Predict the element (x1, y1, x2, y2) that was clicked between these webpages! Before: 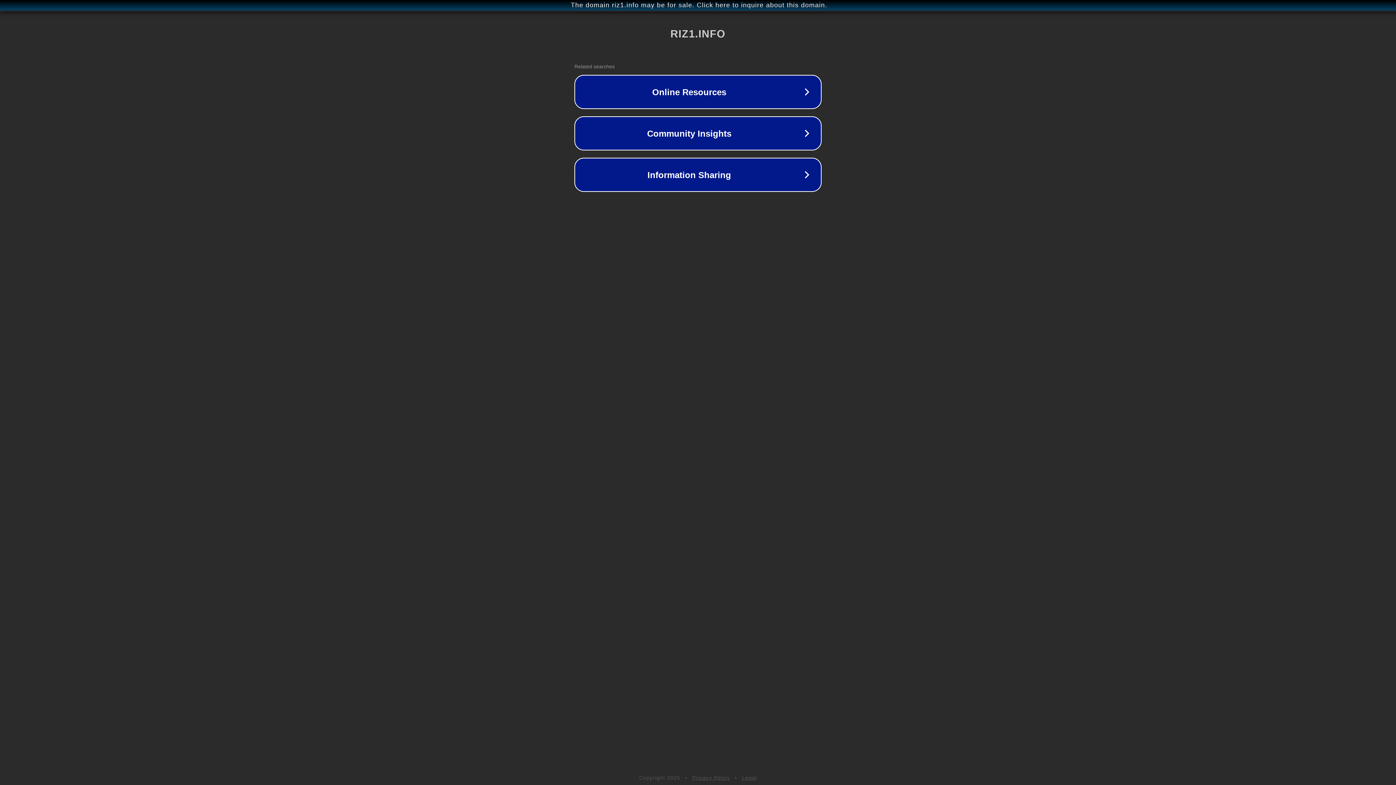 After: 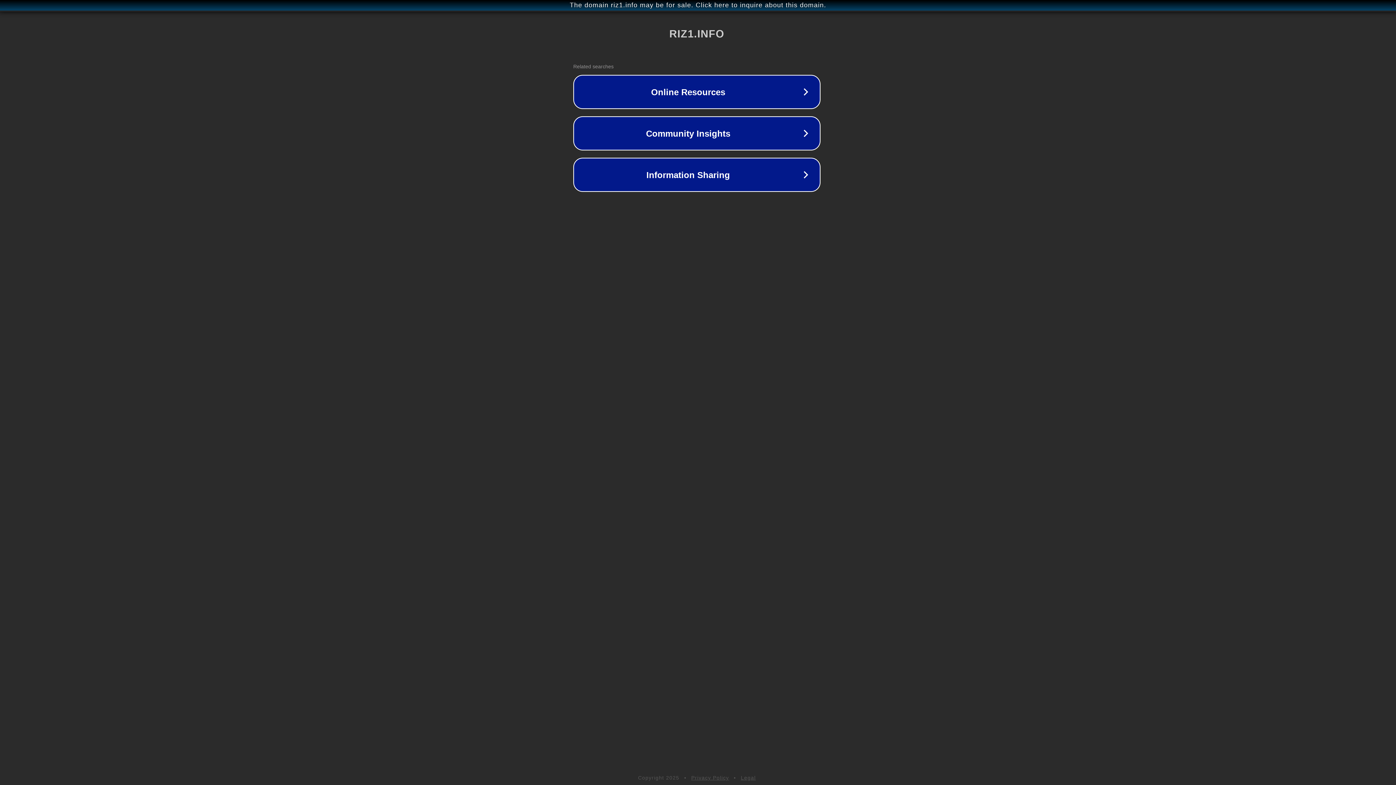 Action: label: The domain riz1.info may be for sale. Click here to inquire about this domain. bbox: (1, 1, 1397, 9)